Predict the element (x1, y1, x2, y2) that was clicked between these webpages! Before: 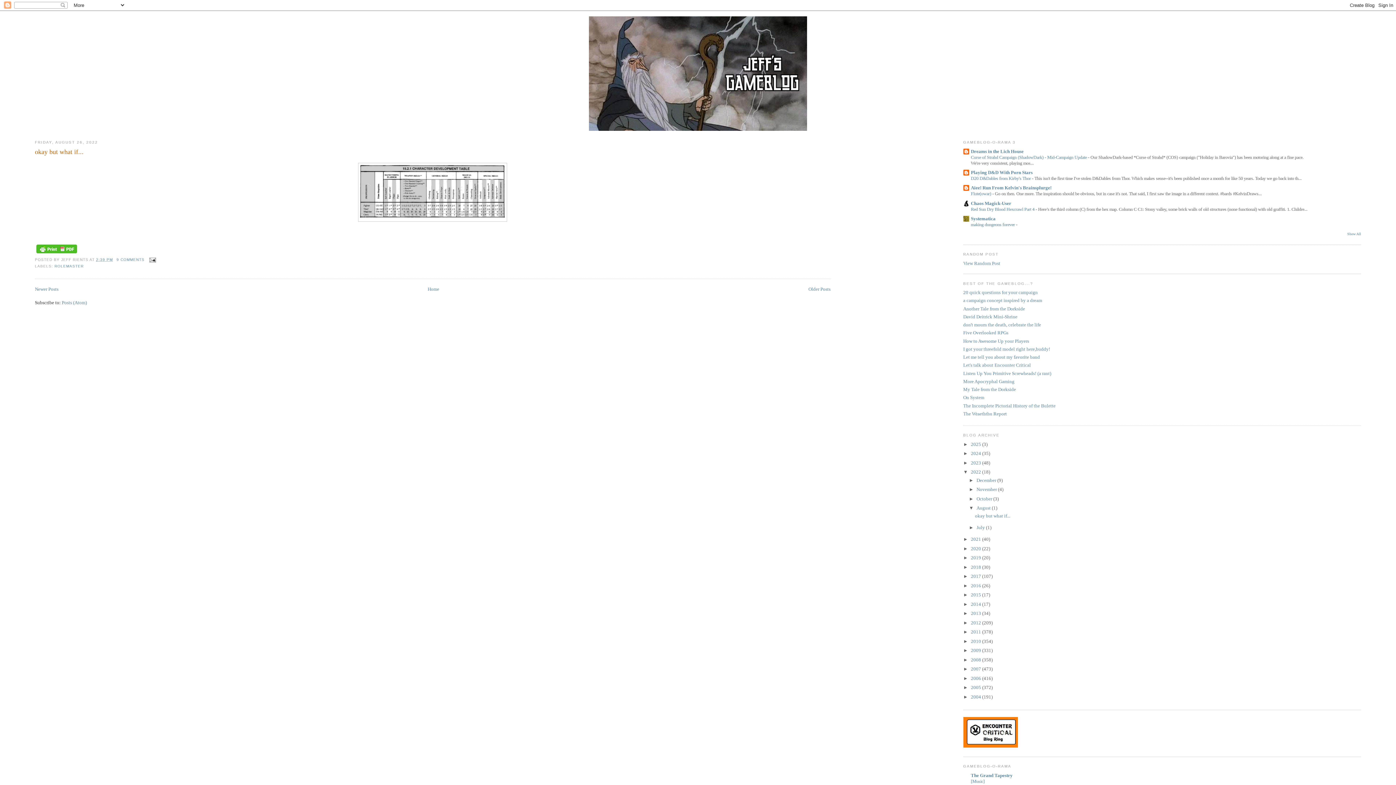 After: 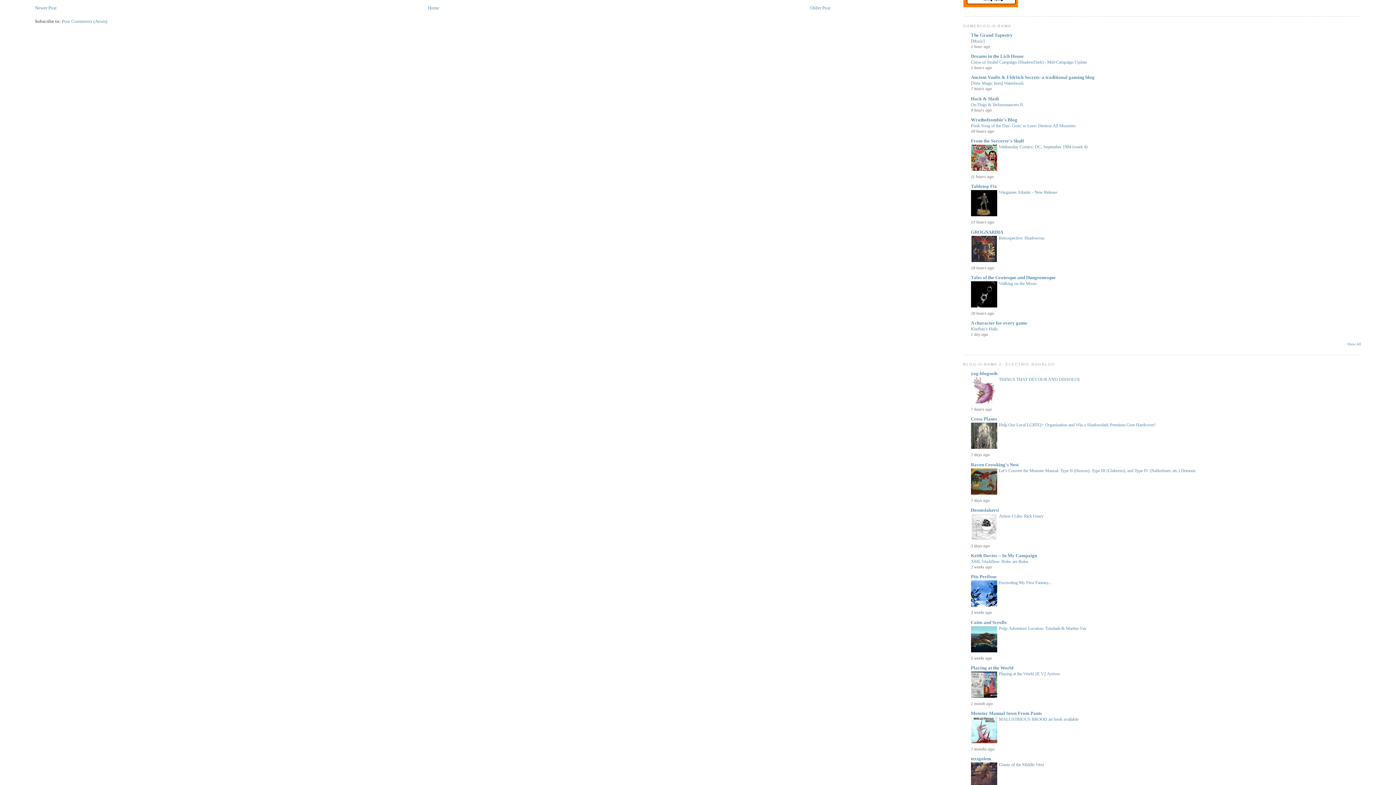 Action: bbox: (116, 257, 144, 261) label: 9 COMMENTS